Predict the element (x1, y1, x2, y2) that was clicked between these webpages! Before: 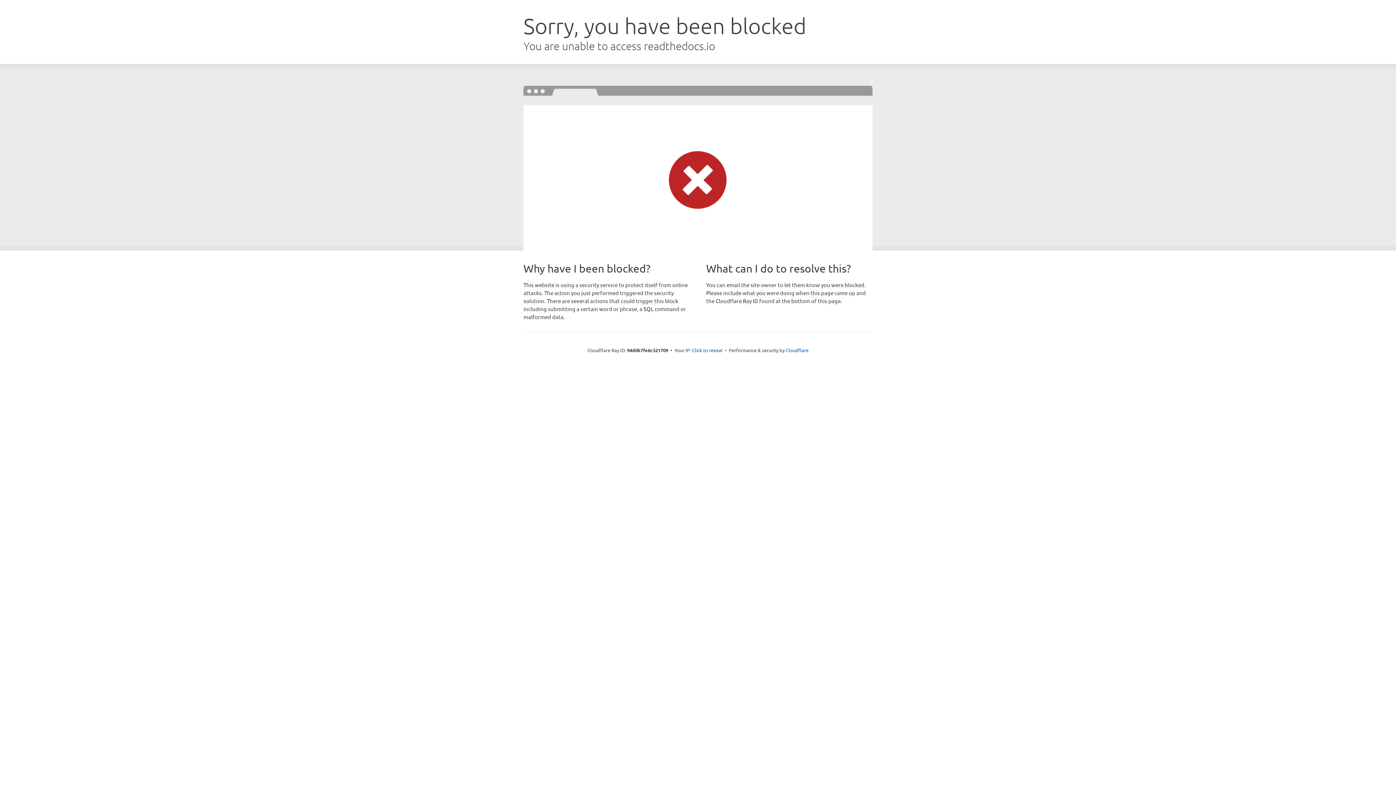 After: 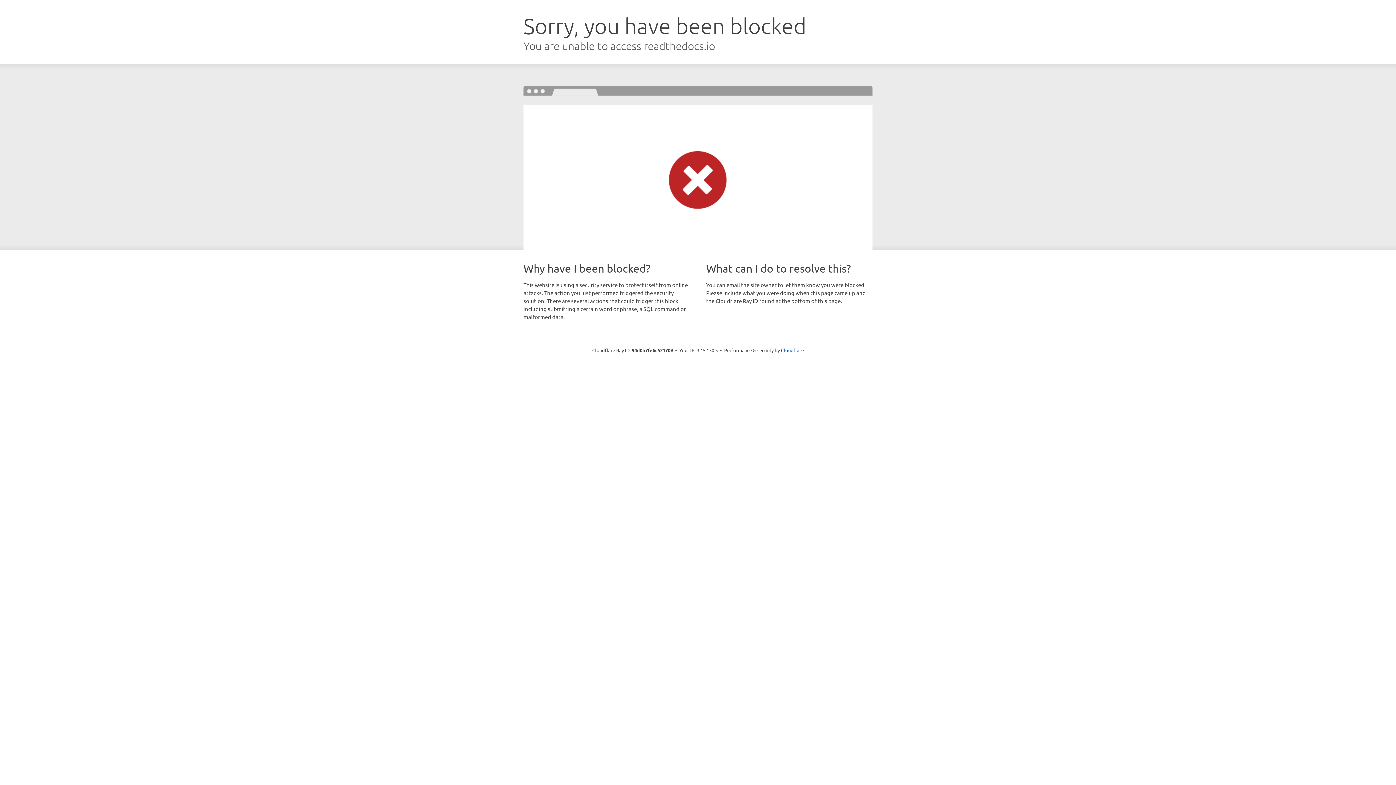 Action: label: Click to reveal bbox: (692, 346, 722, 353)